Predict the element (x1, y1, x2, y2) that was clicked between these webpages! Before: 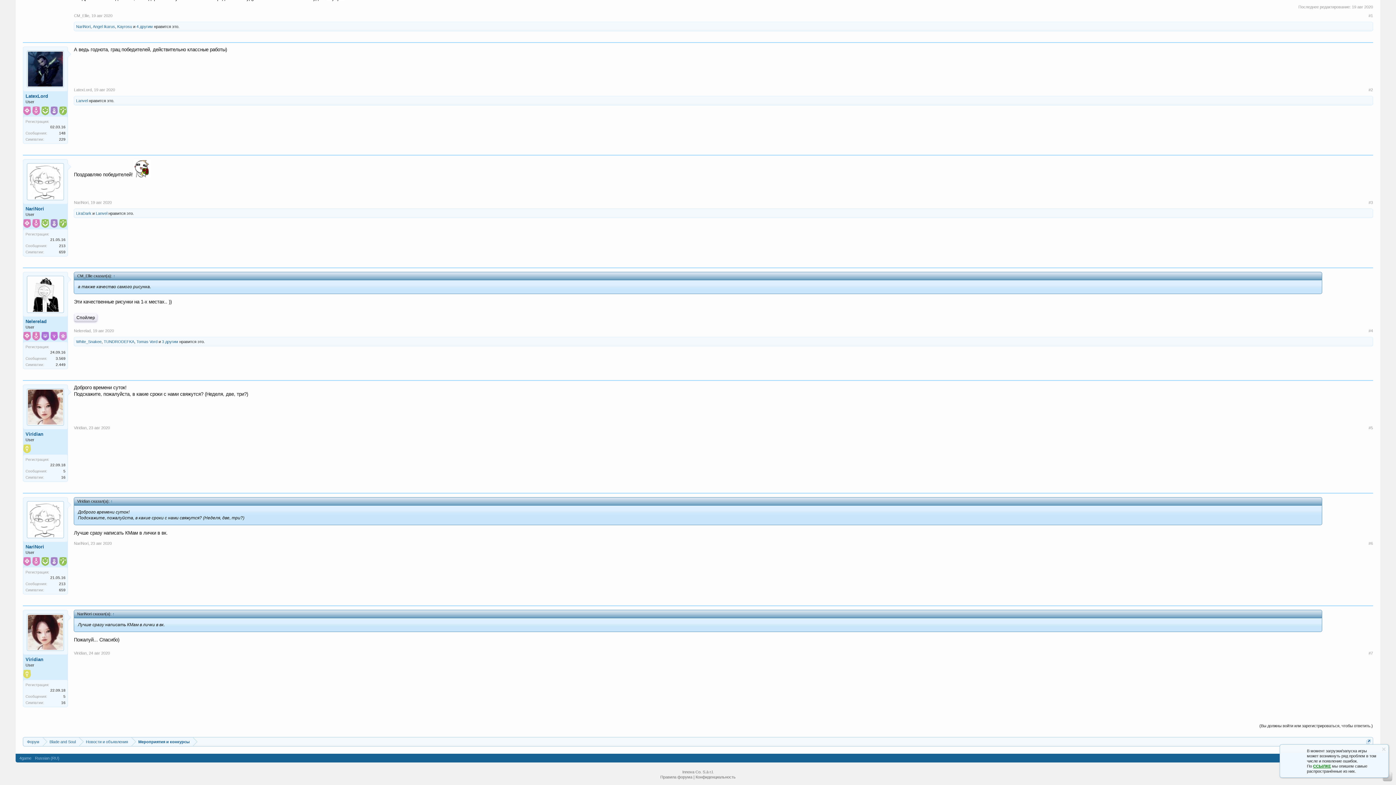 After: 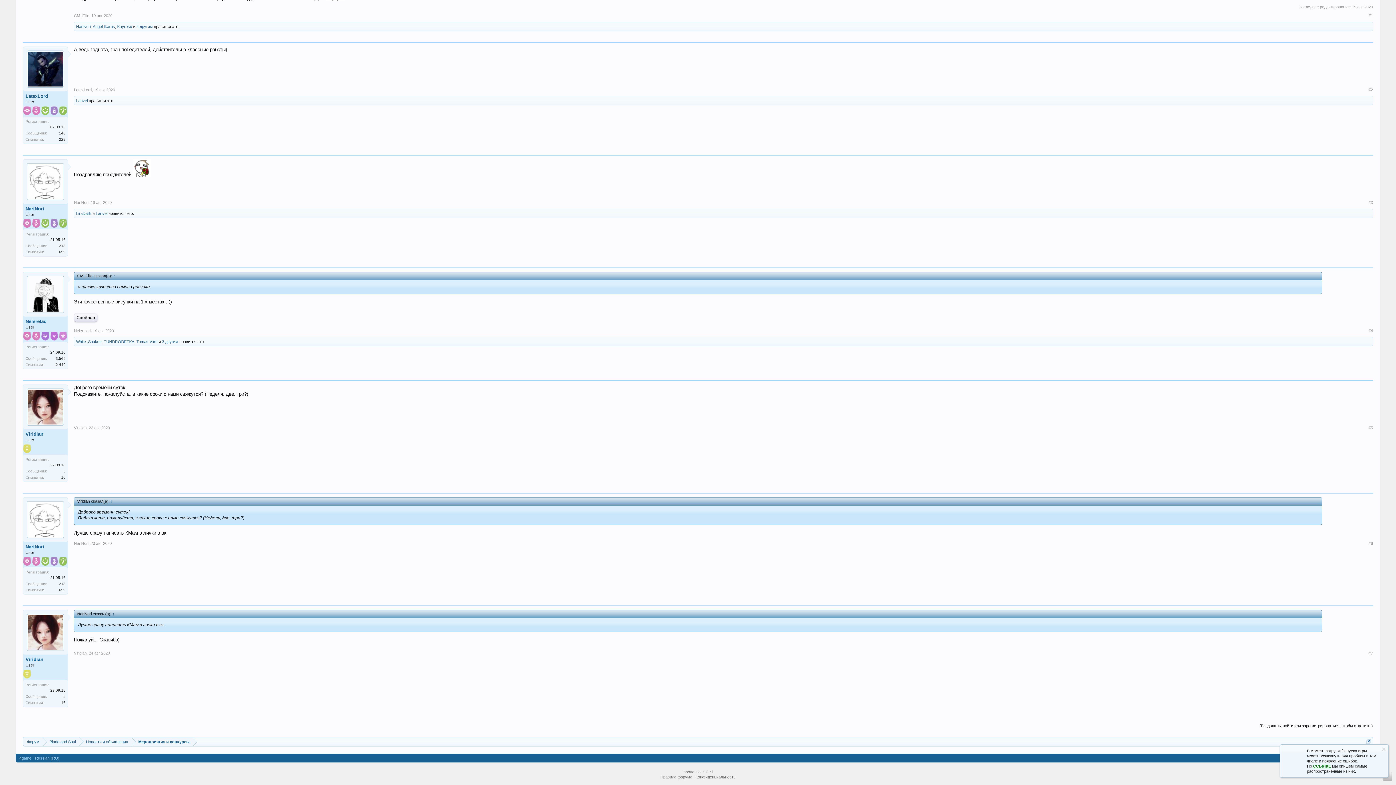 Action: label:   bbox: (23, 561, 32, 567)